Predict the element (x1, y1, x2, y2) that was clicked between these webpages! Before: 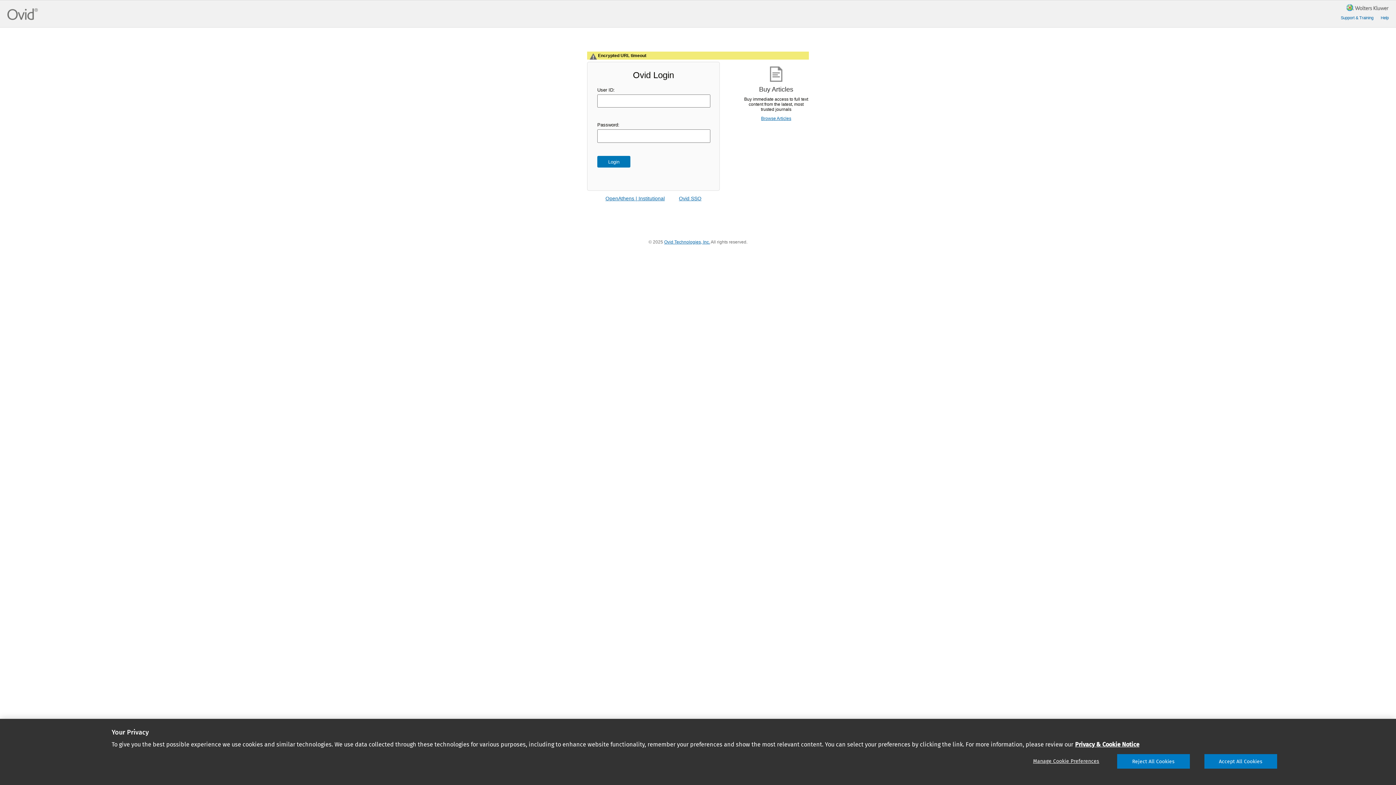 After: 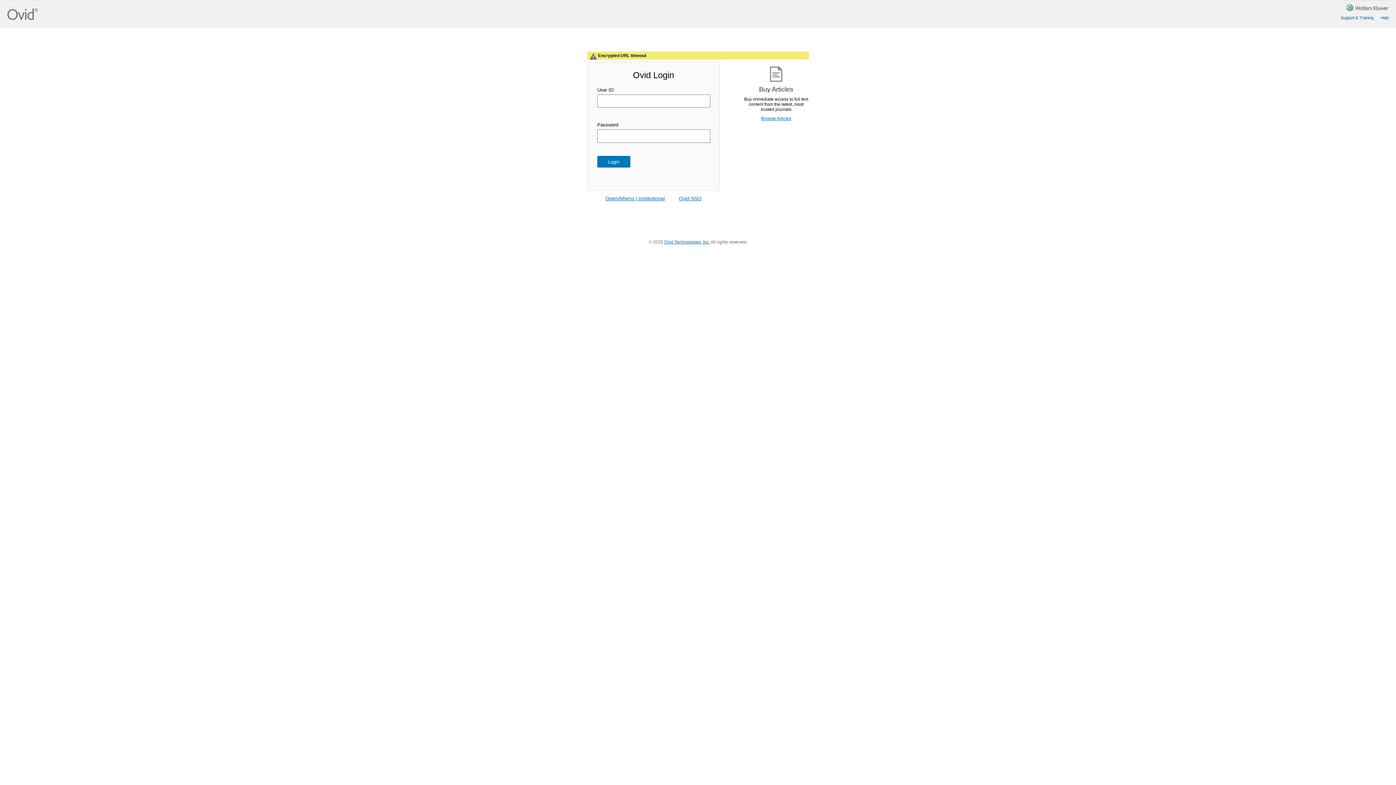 Action: bbox: (1117, 754, 1190, 769) label: Reject All Cookies